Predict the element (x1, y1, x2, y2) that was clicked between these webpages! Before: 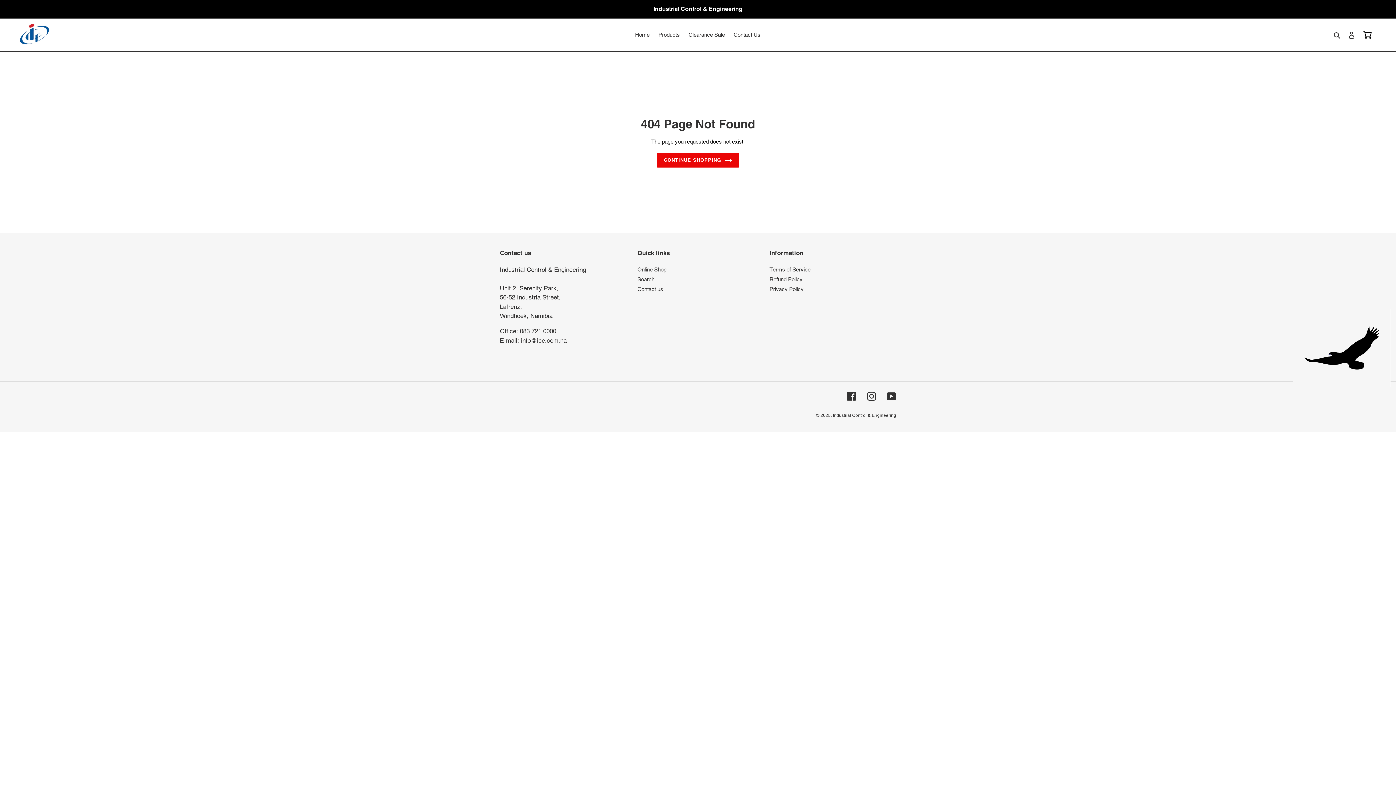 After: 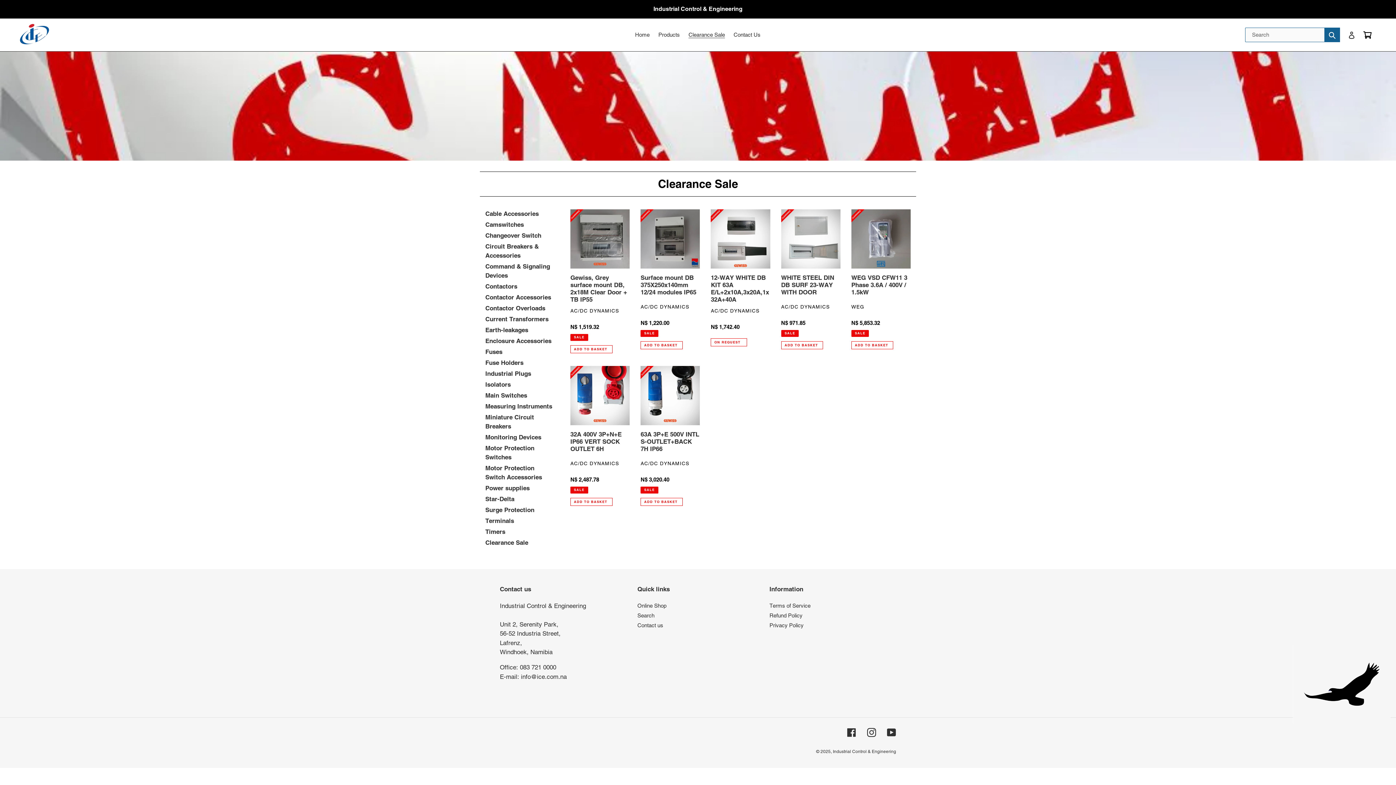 Action: label: Clearance Sale bbox: (685, 29, 728, 40)